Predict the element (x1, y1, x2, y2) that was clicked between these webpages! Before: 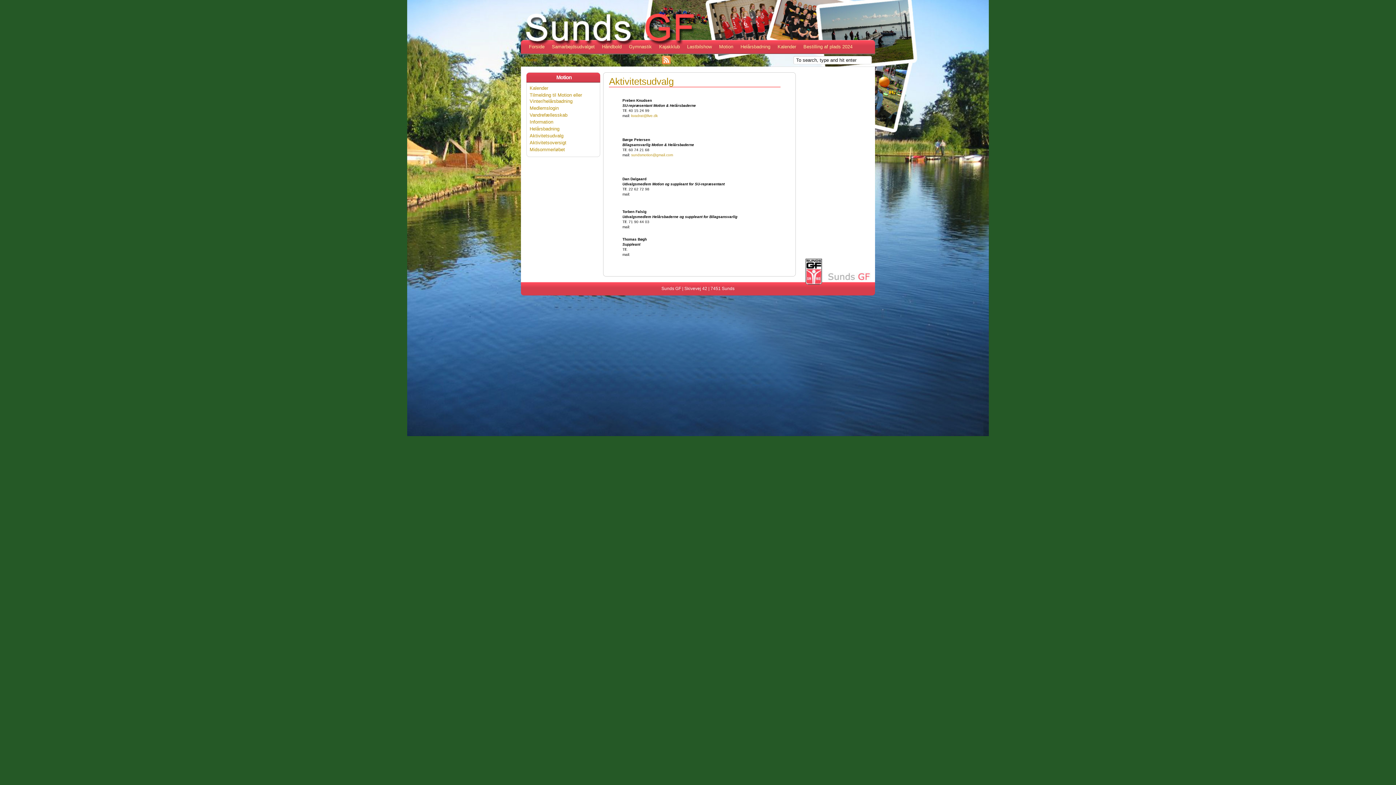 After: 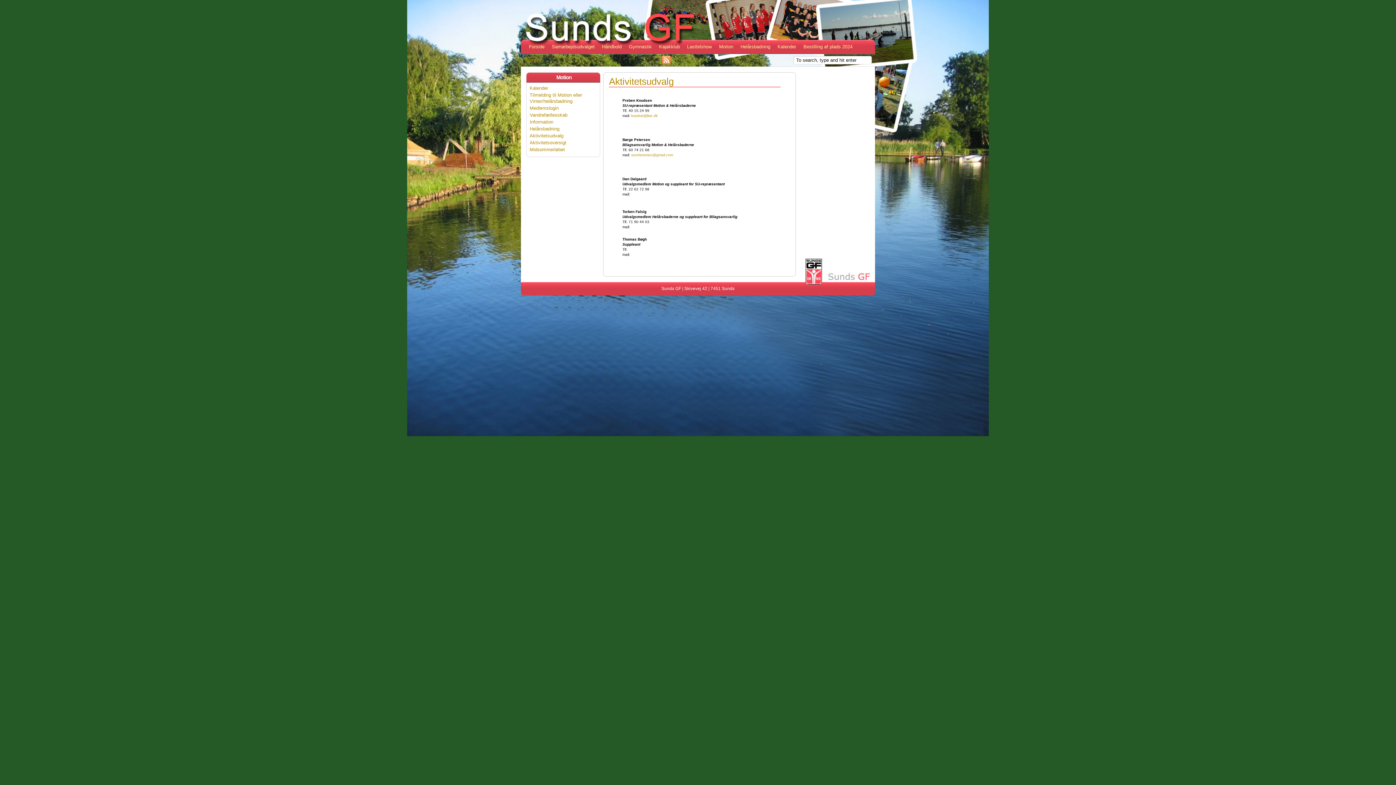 Action: label: Aktivitetsudvalg bbox: (529, 133, 563, 138)